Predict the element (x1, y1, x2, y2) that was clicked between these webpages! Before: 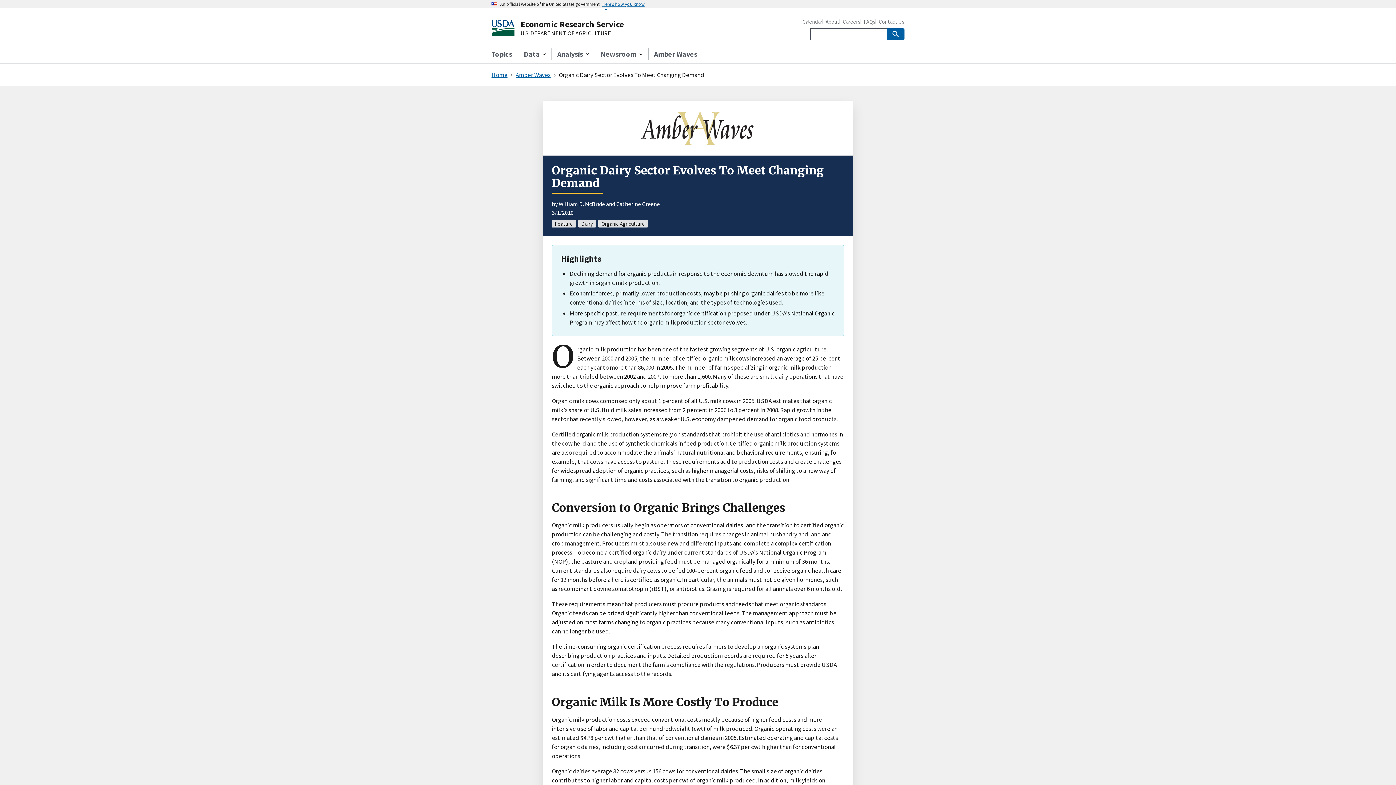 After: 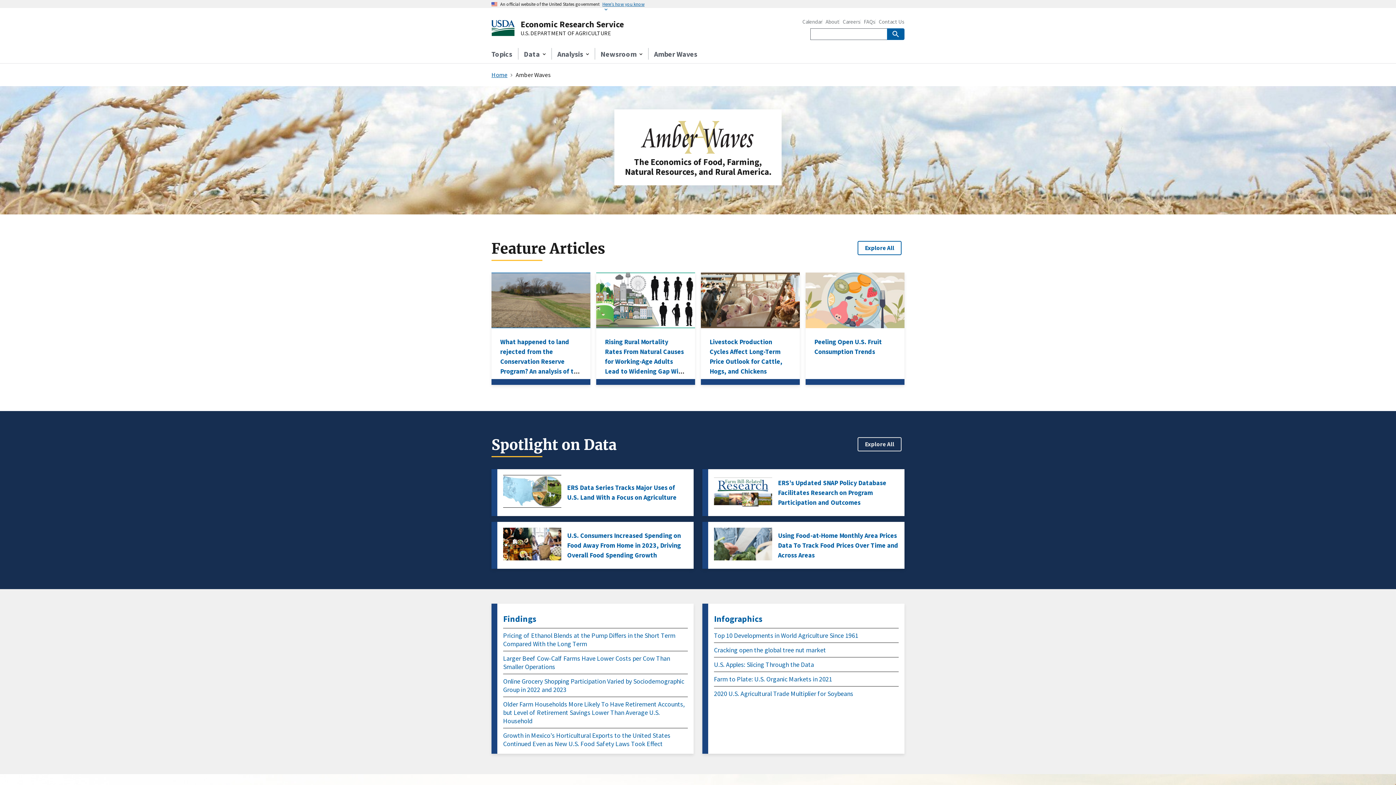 Action: label: Amber Waves bbox: (515, 70, 550, 78)